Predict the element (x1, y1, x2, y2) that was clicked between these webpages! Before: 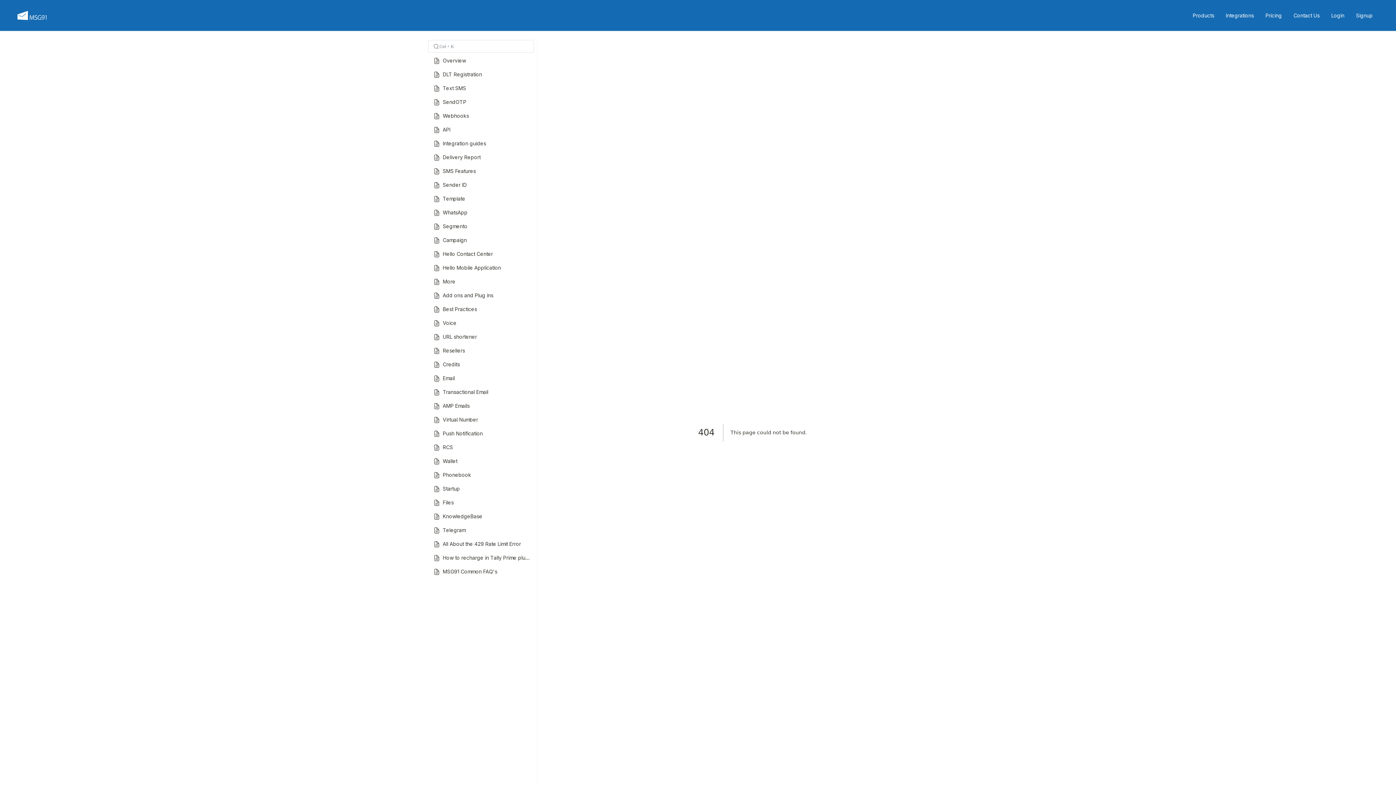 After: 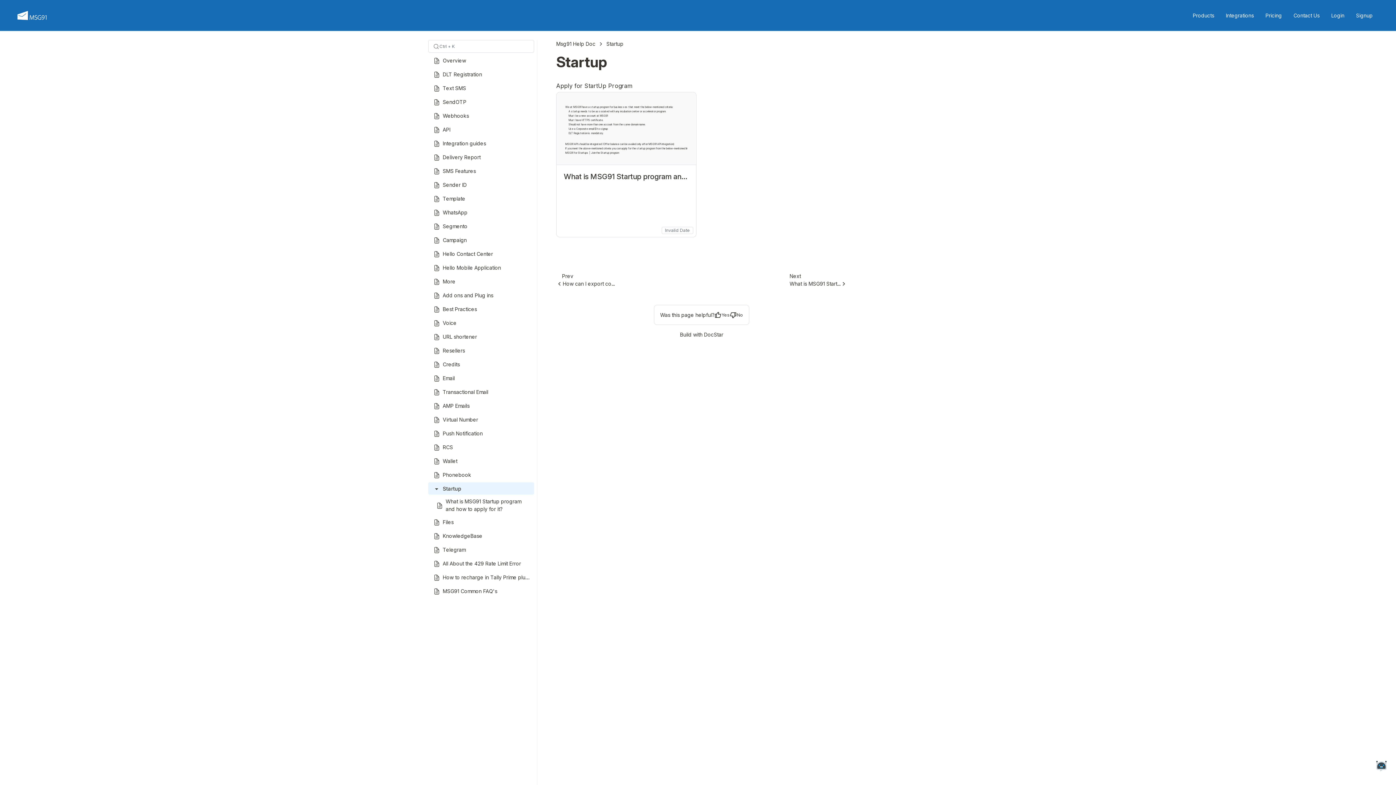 Action: label: Startup bbox: (428, 482, 534, 494)